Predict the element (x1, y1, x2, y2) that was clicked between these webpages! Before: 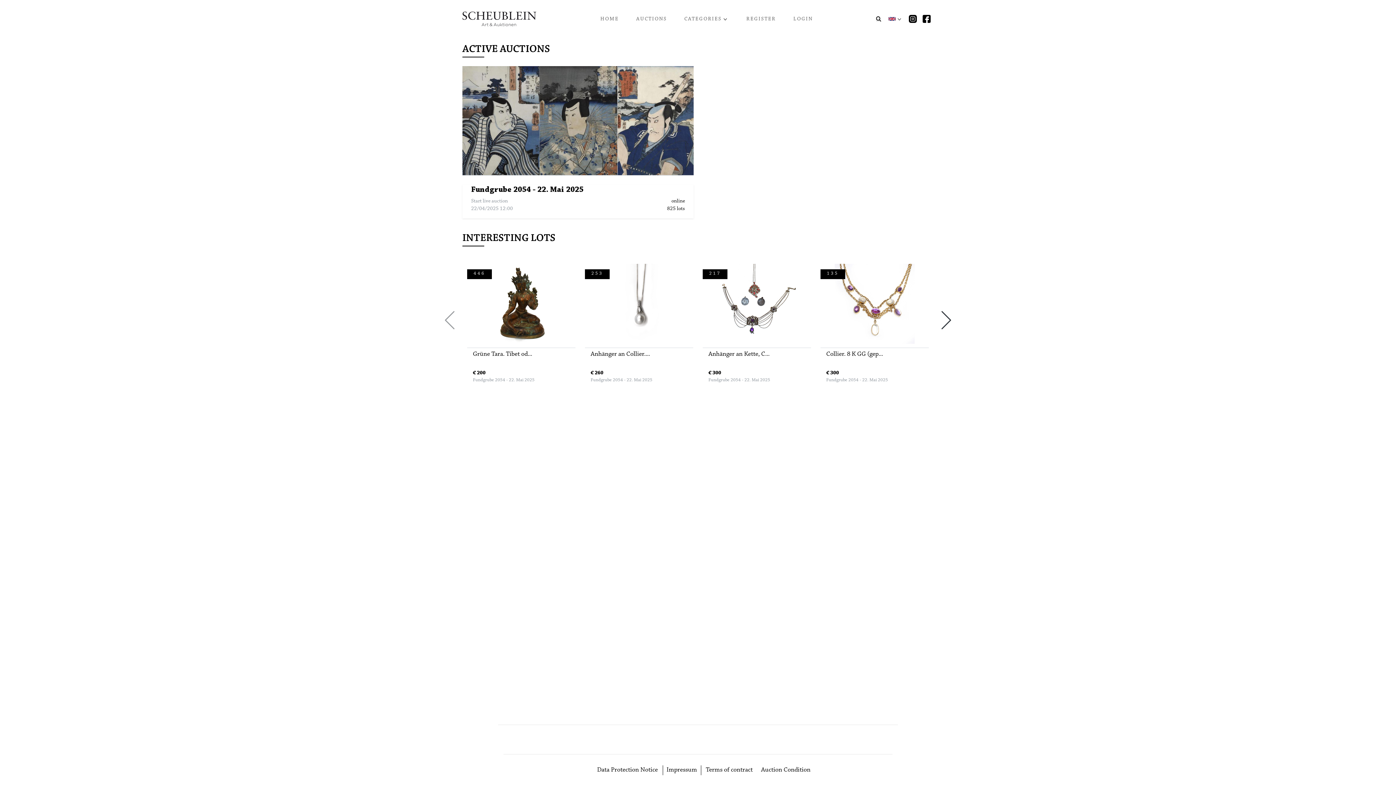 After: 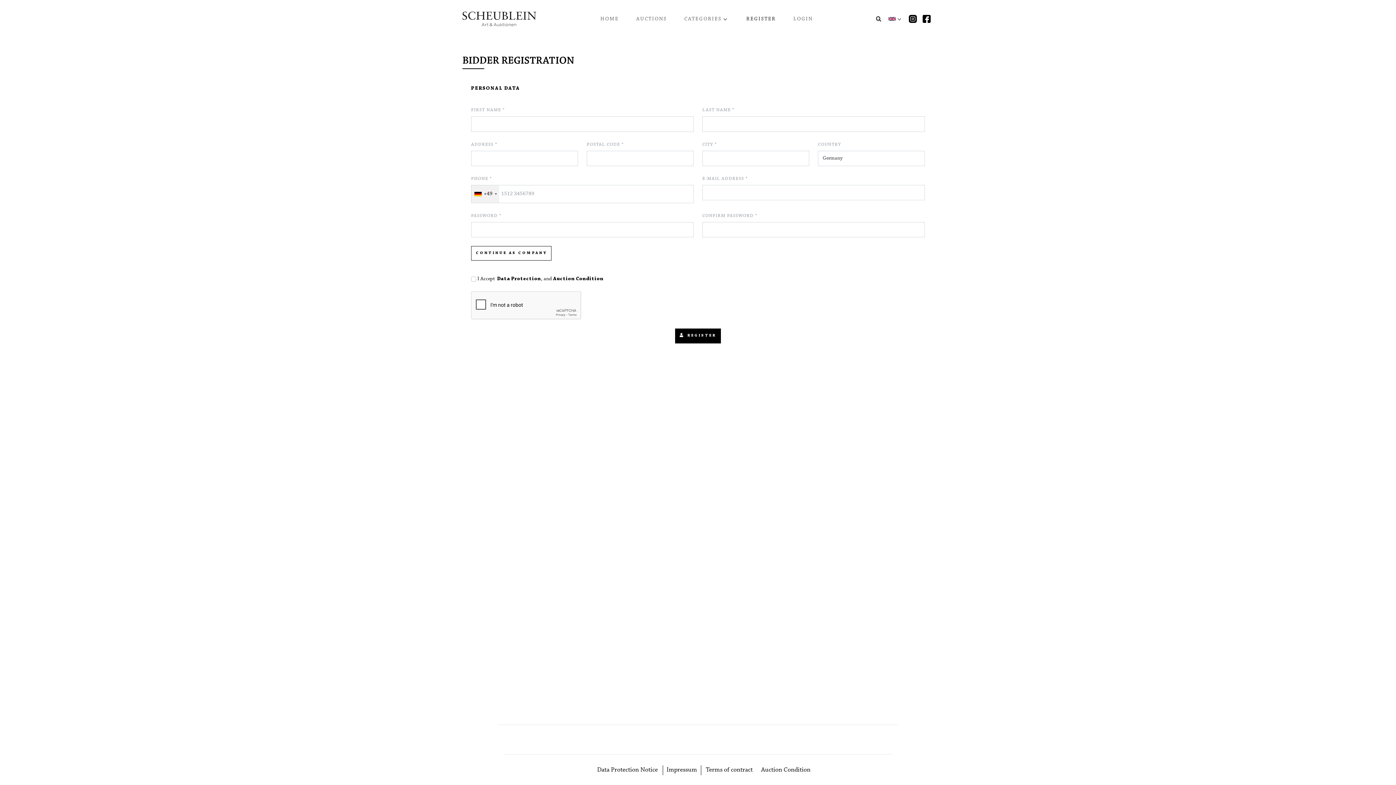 Action: label: REGISTER bbox: (737, 12, 784, 25)